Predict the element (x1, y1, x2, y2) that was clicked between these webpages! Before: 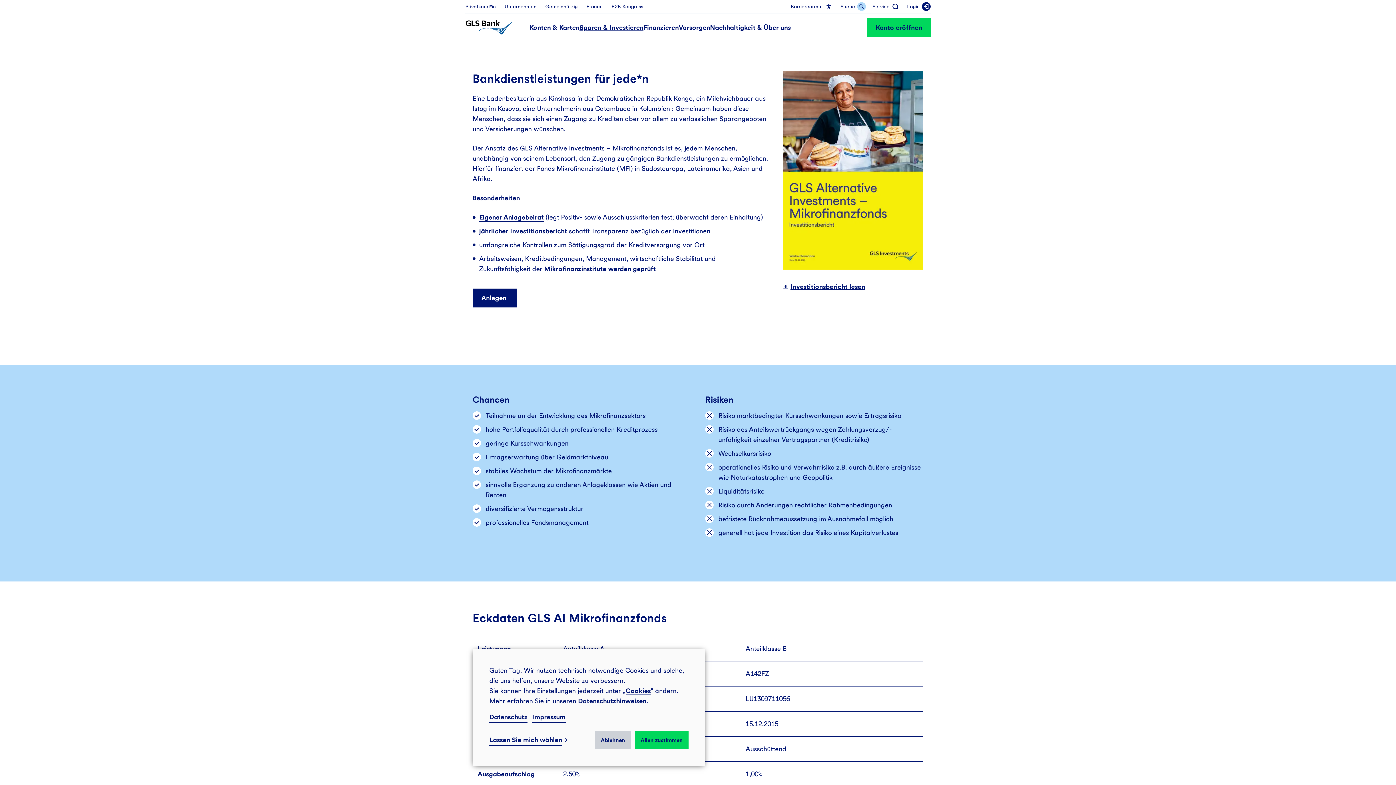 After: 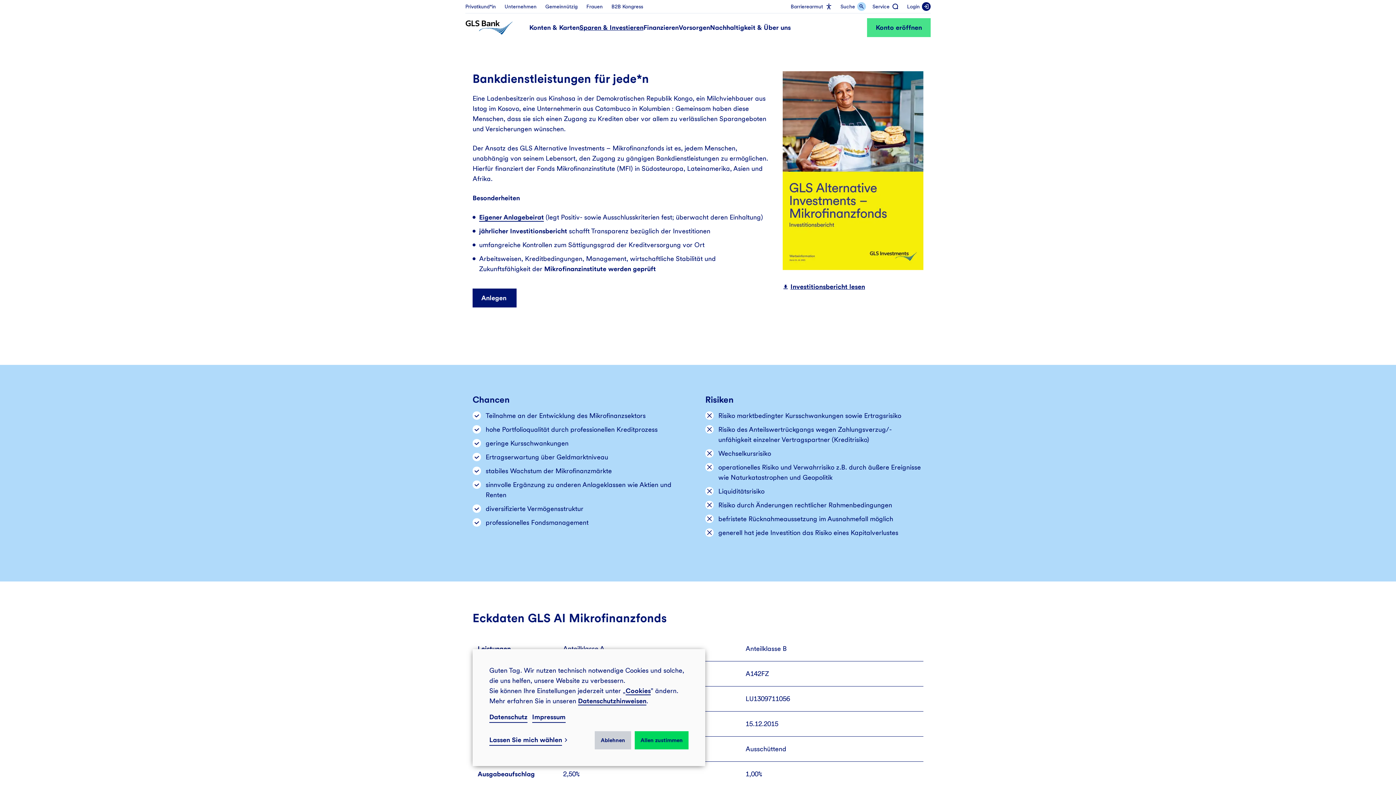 Action: label: Konto eröffnen bbox: (867, 18, 930, 37)